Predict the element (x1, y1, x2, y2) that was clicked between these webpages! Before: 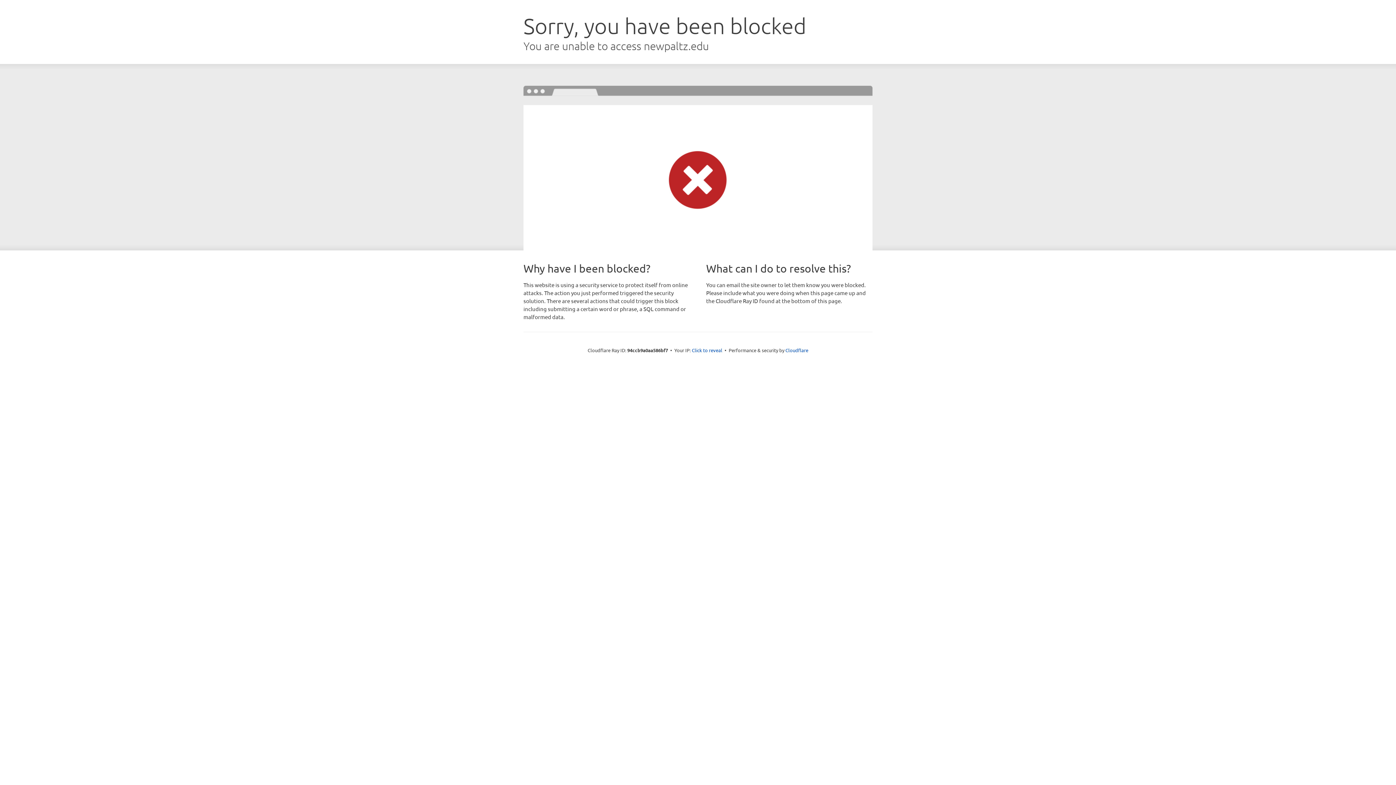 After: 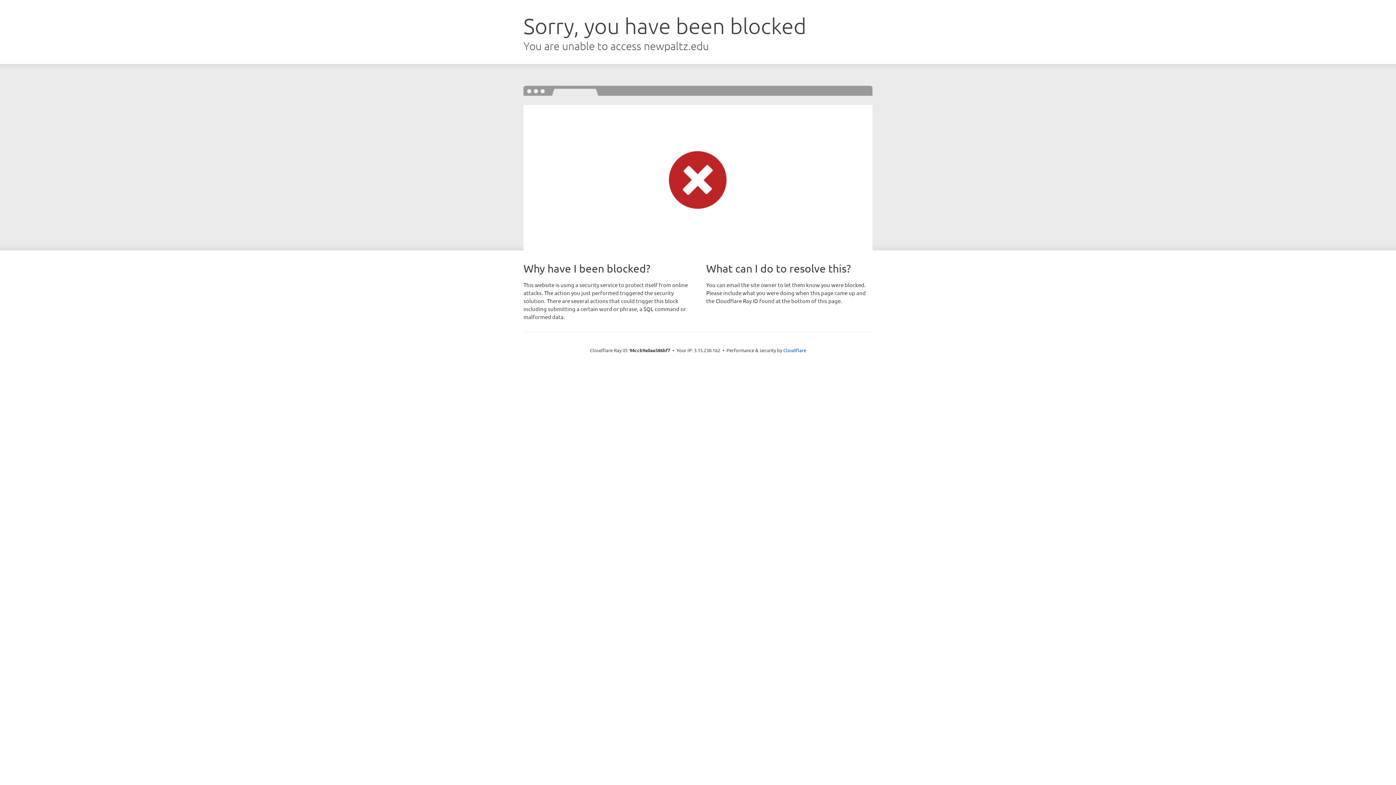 Action: label: Click to reveal bbox: (692, 346, 722, 353)